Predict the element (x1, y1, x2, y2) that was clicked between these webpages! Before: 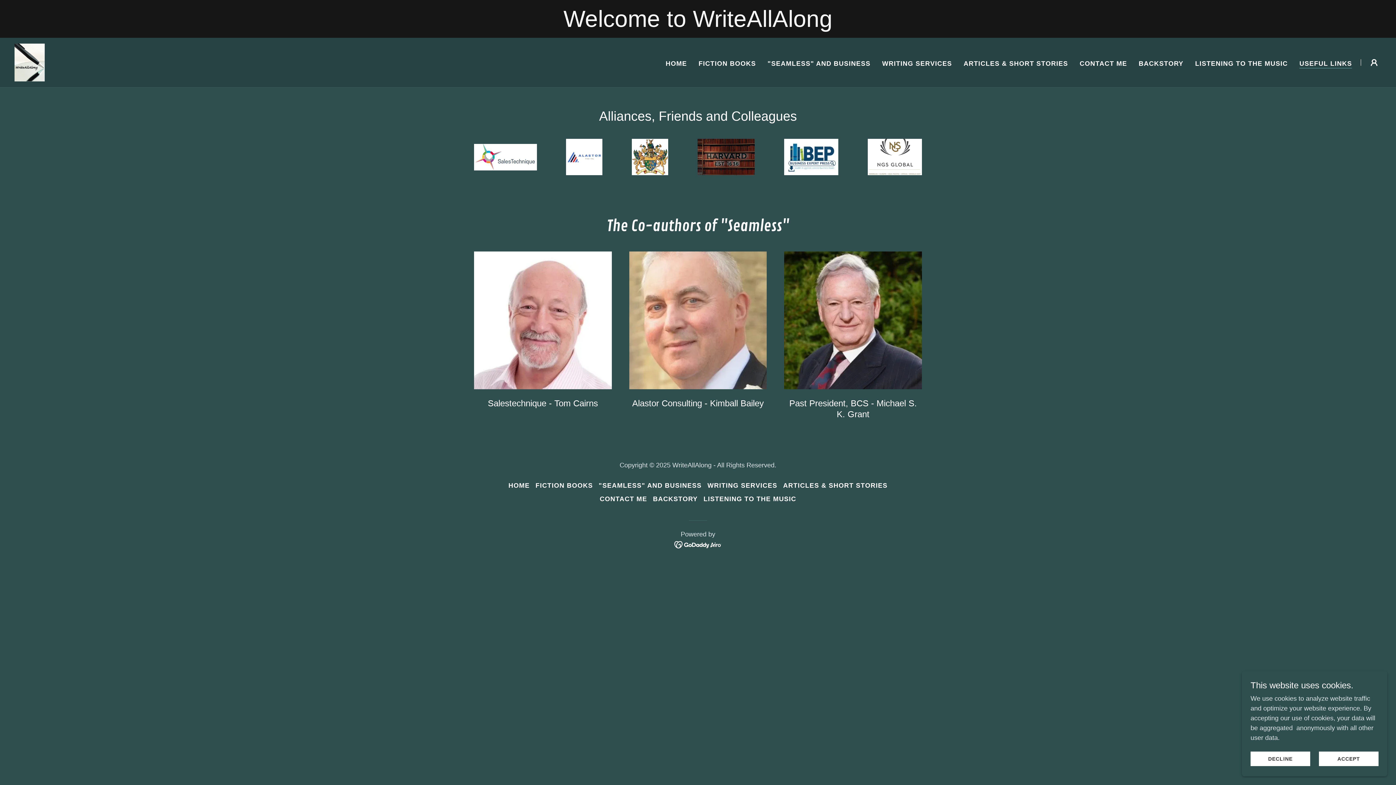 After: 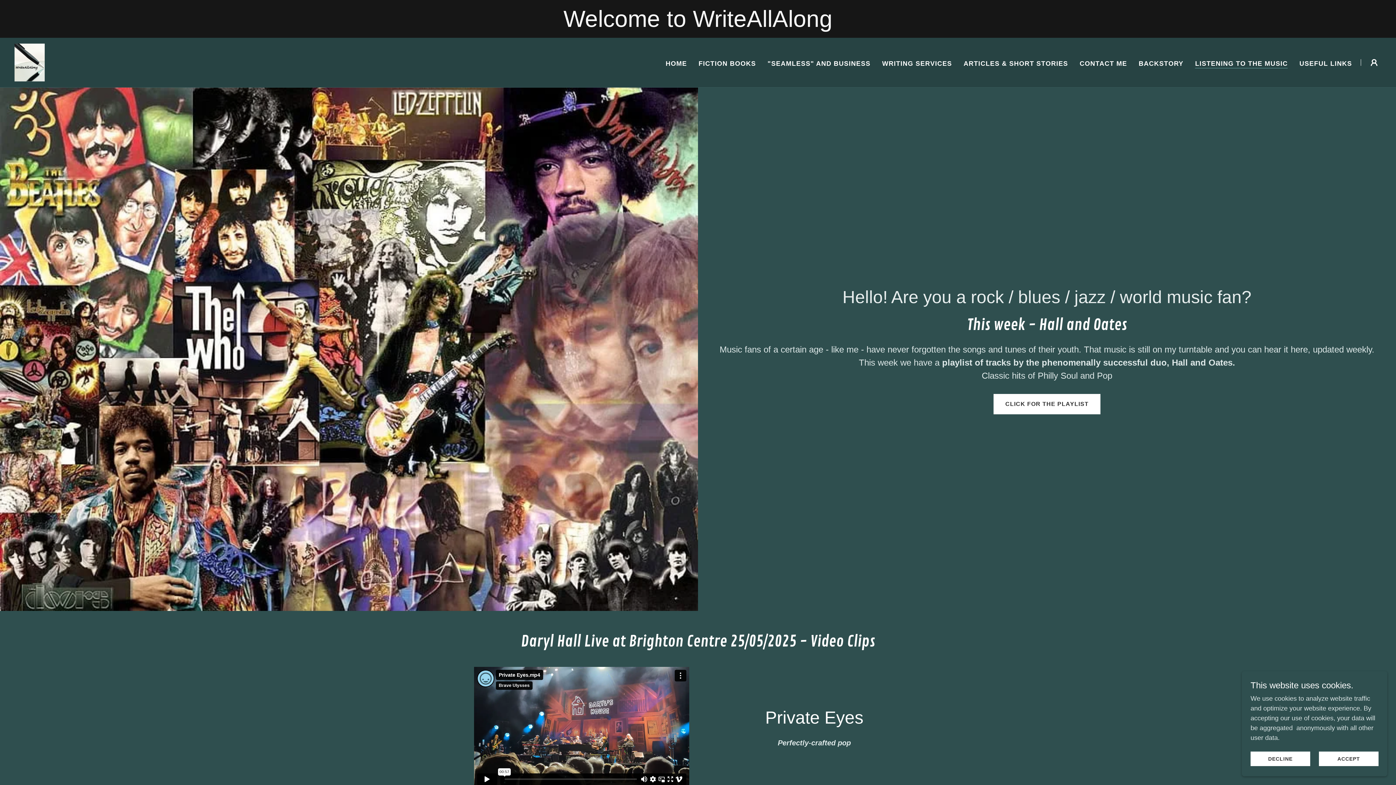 Action: label: LISTENING TO THE MUSIC bbox: (700, 492, 799, 506)